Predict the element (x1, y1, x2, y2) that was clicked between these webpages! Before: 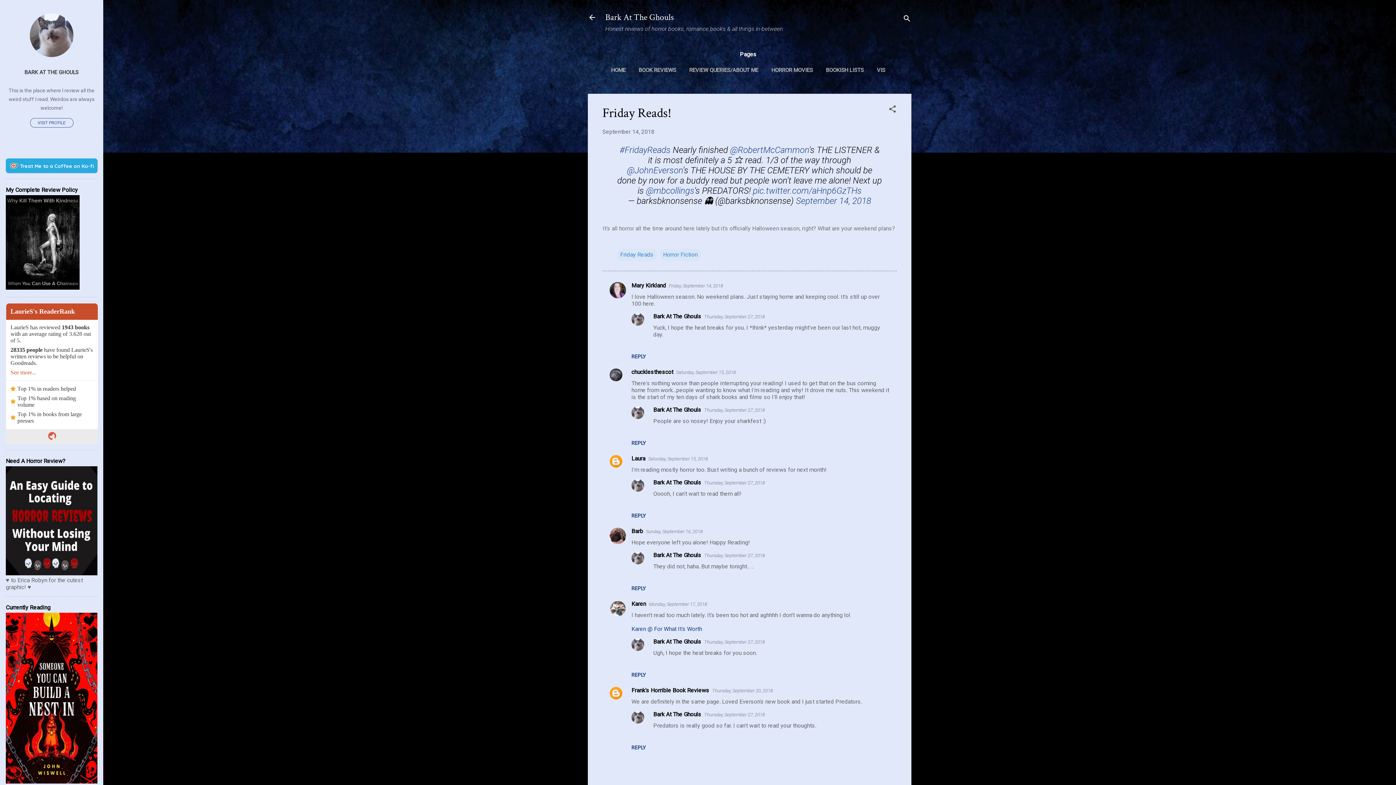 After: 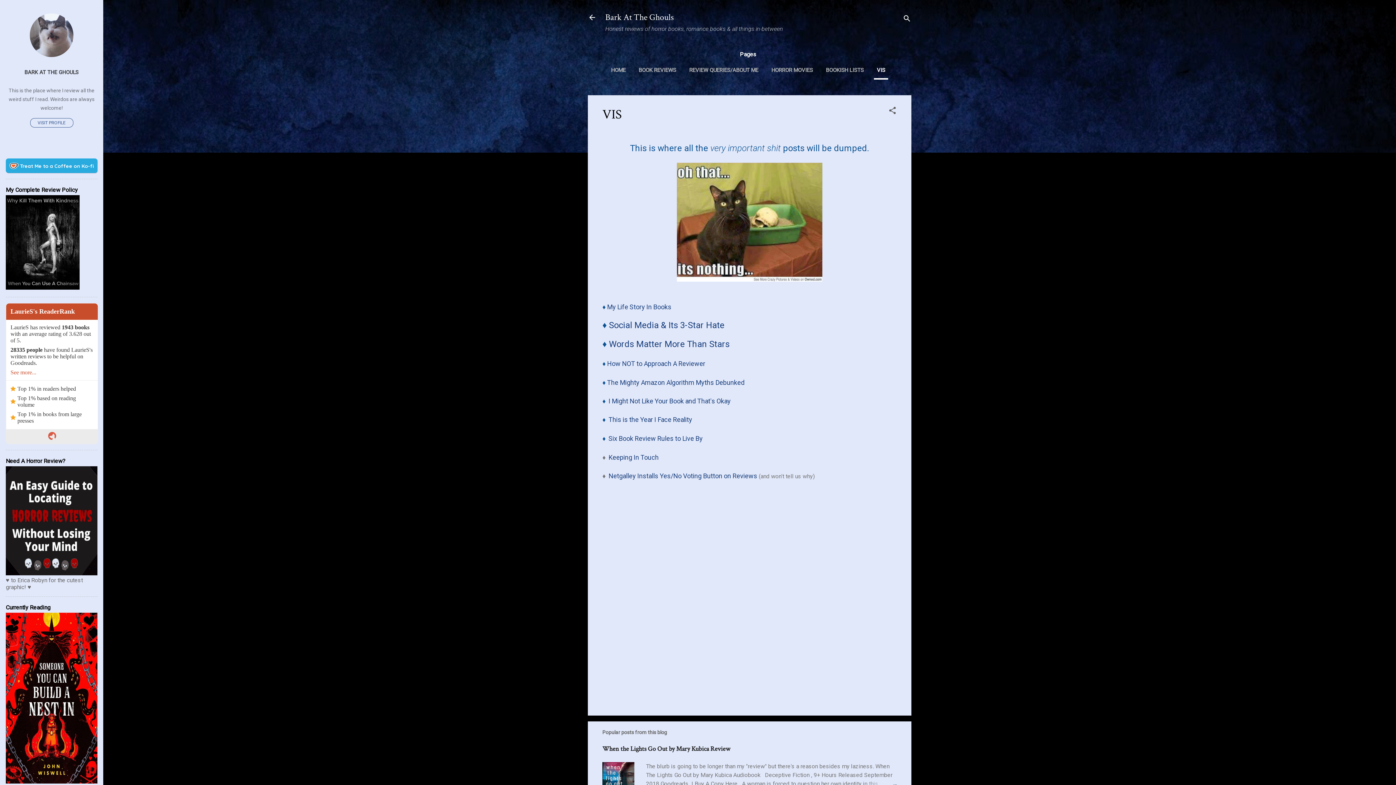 Action: bbox: (874, 62, 888, 78) label: VIS